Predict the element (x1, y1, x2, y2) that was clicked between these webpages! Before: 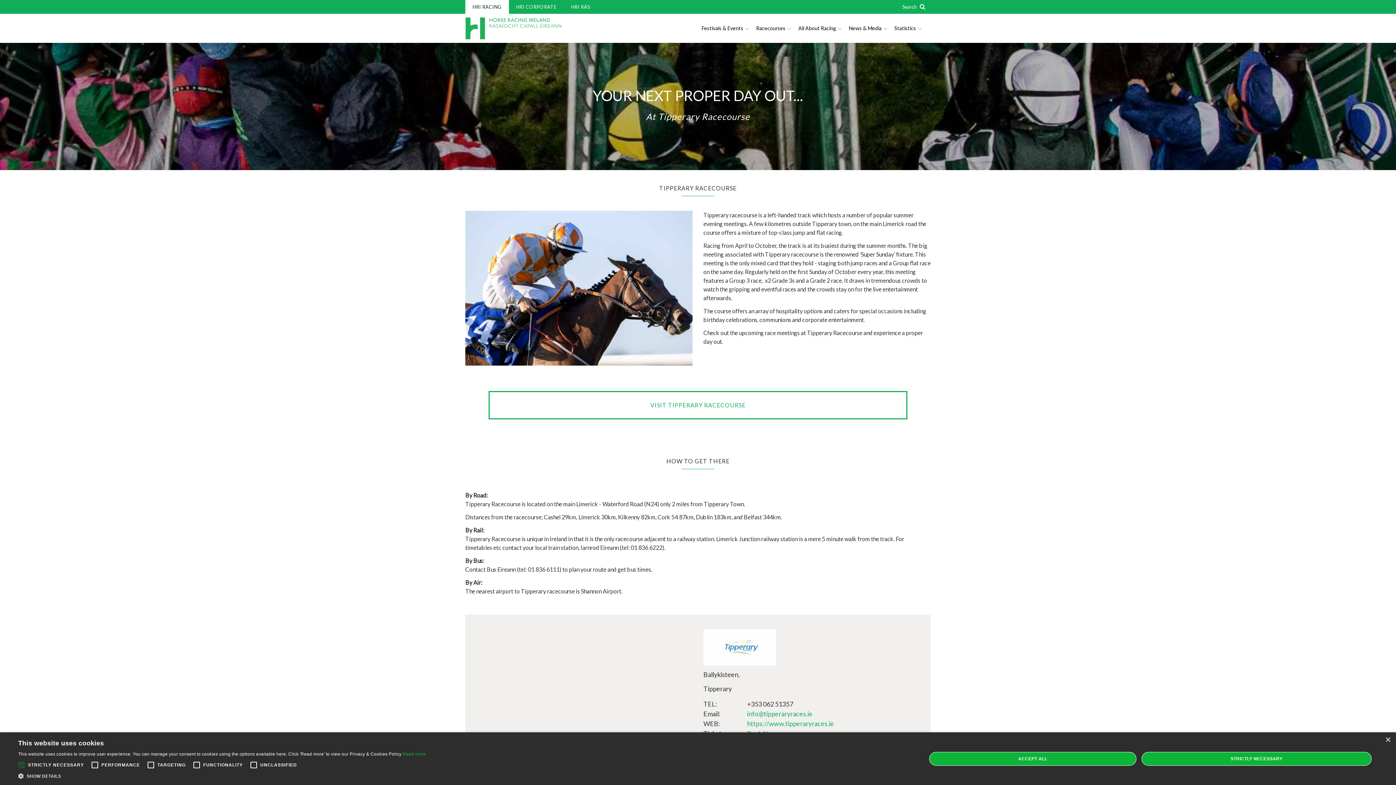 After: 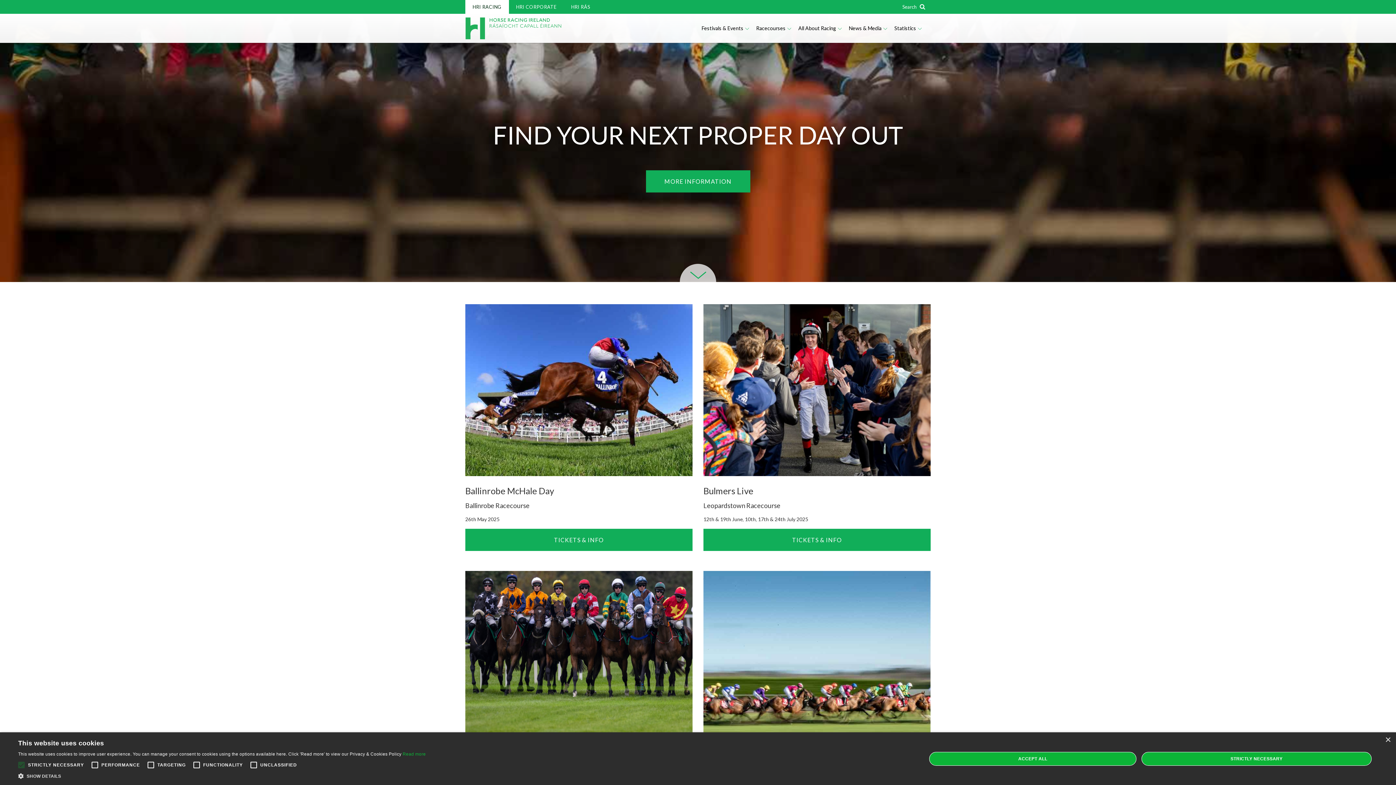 Action: bbox: (465, 17, 561, 39) label: Horse Racing Ireland